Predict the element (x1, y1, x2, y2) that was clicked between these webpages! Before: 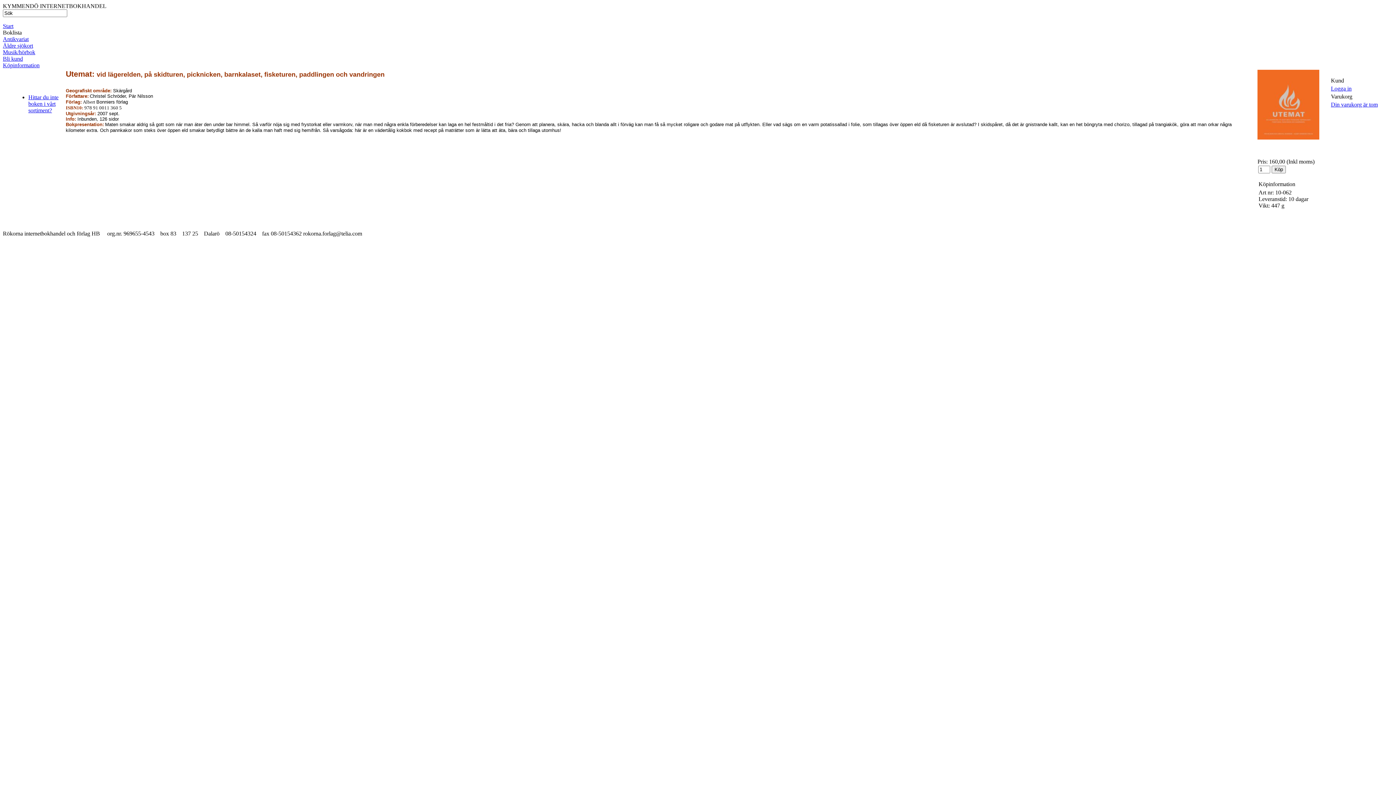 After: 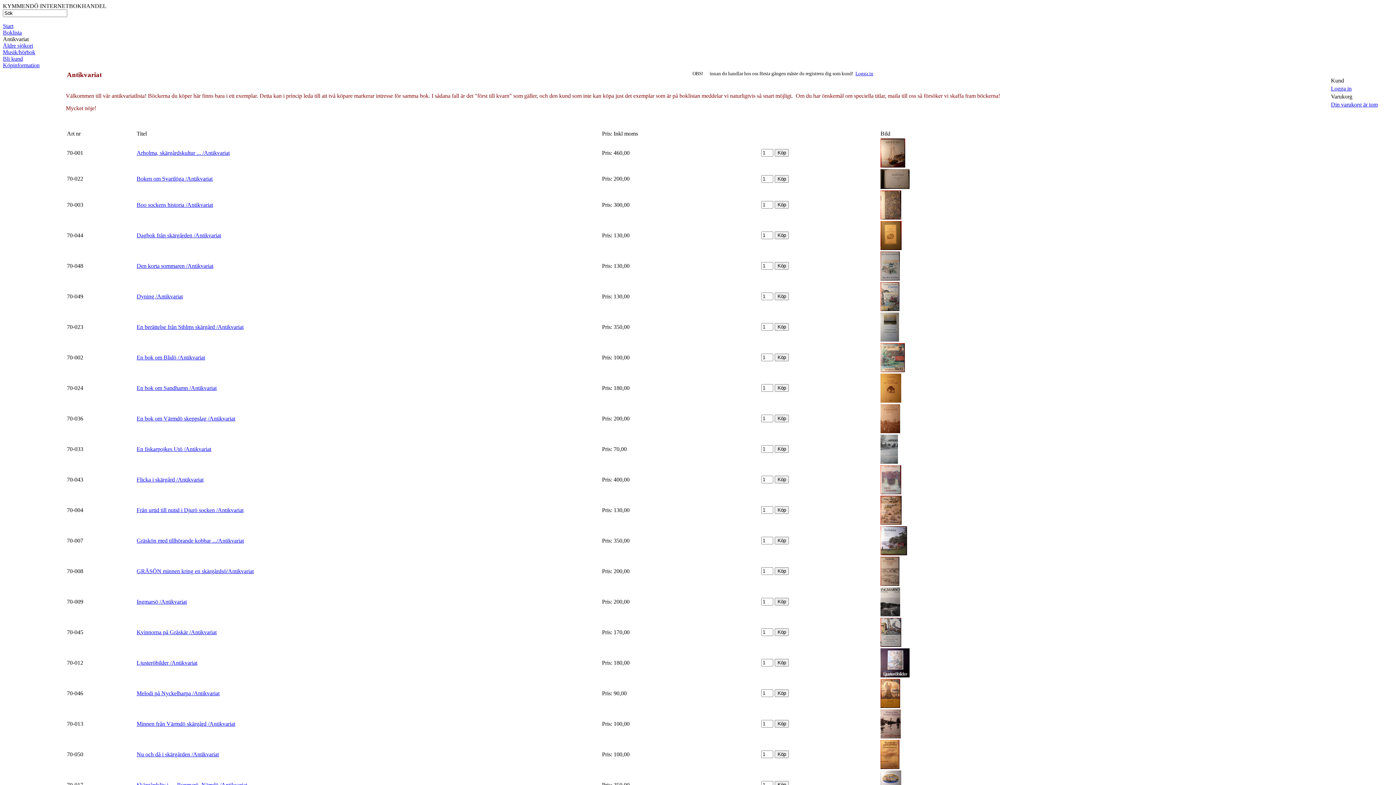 Action: bbox: (2, 36, 28, 42) label: Antikvariat